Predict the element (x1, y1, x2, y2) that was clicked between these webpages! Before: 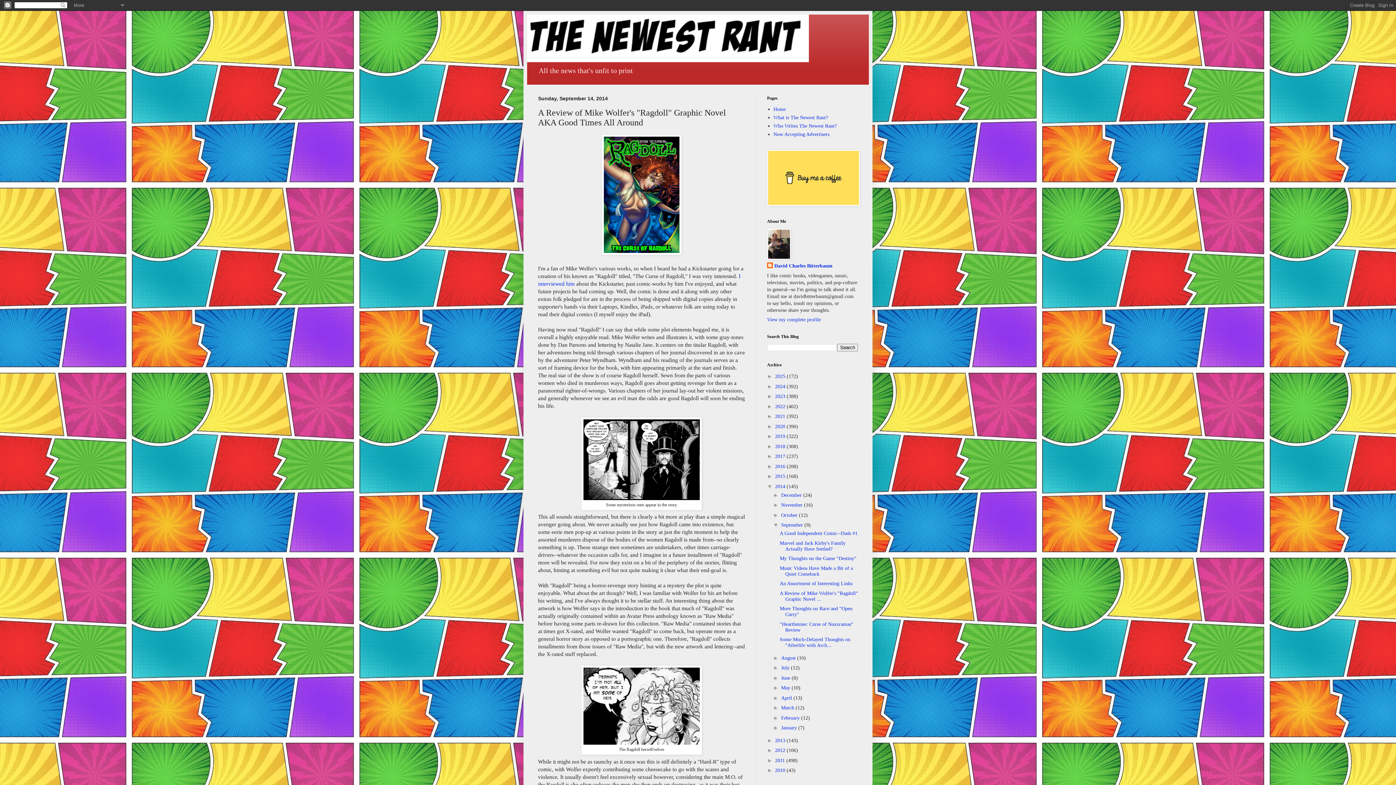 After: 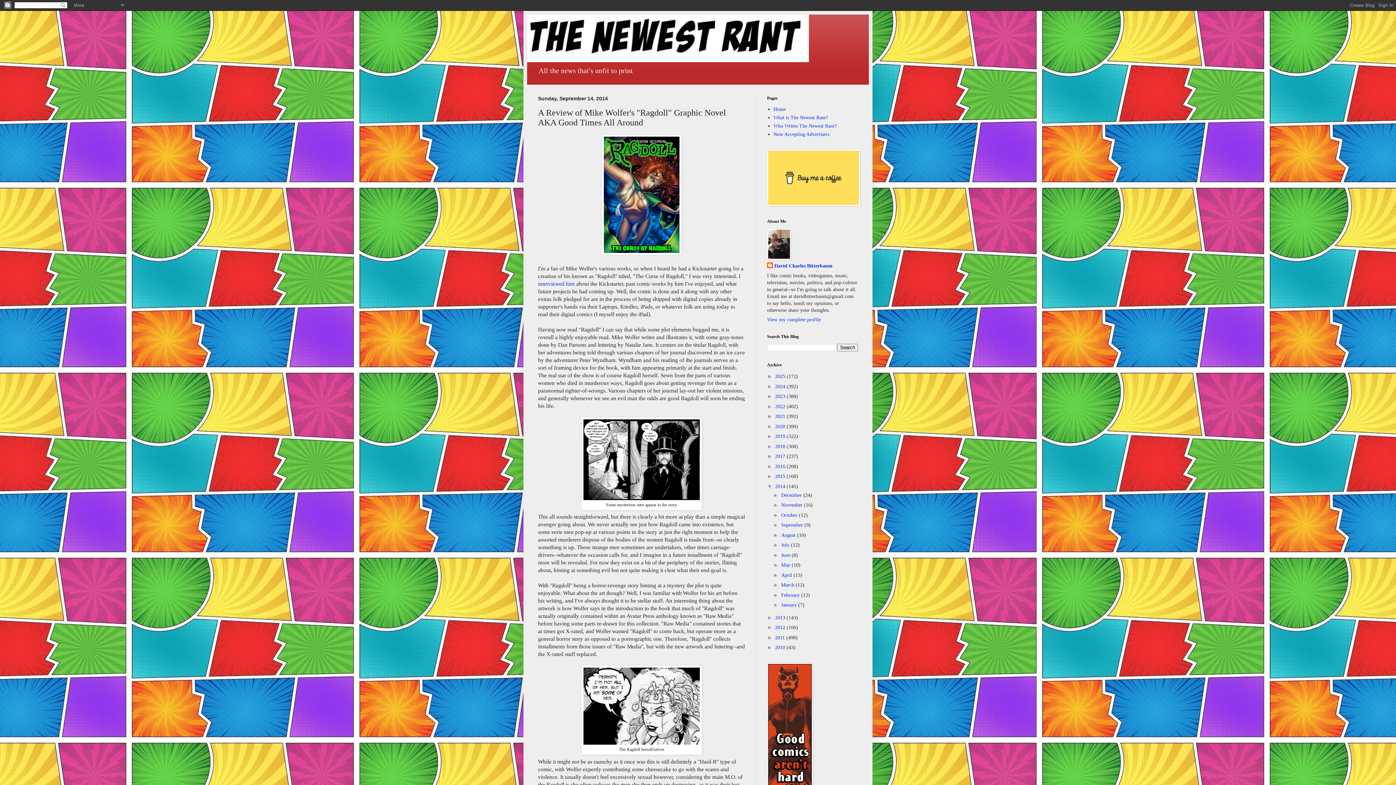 Action: bbox: (773, 522, 781, 528) label: ▼  